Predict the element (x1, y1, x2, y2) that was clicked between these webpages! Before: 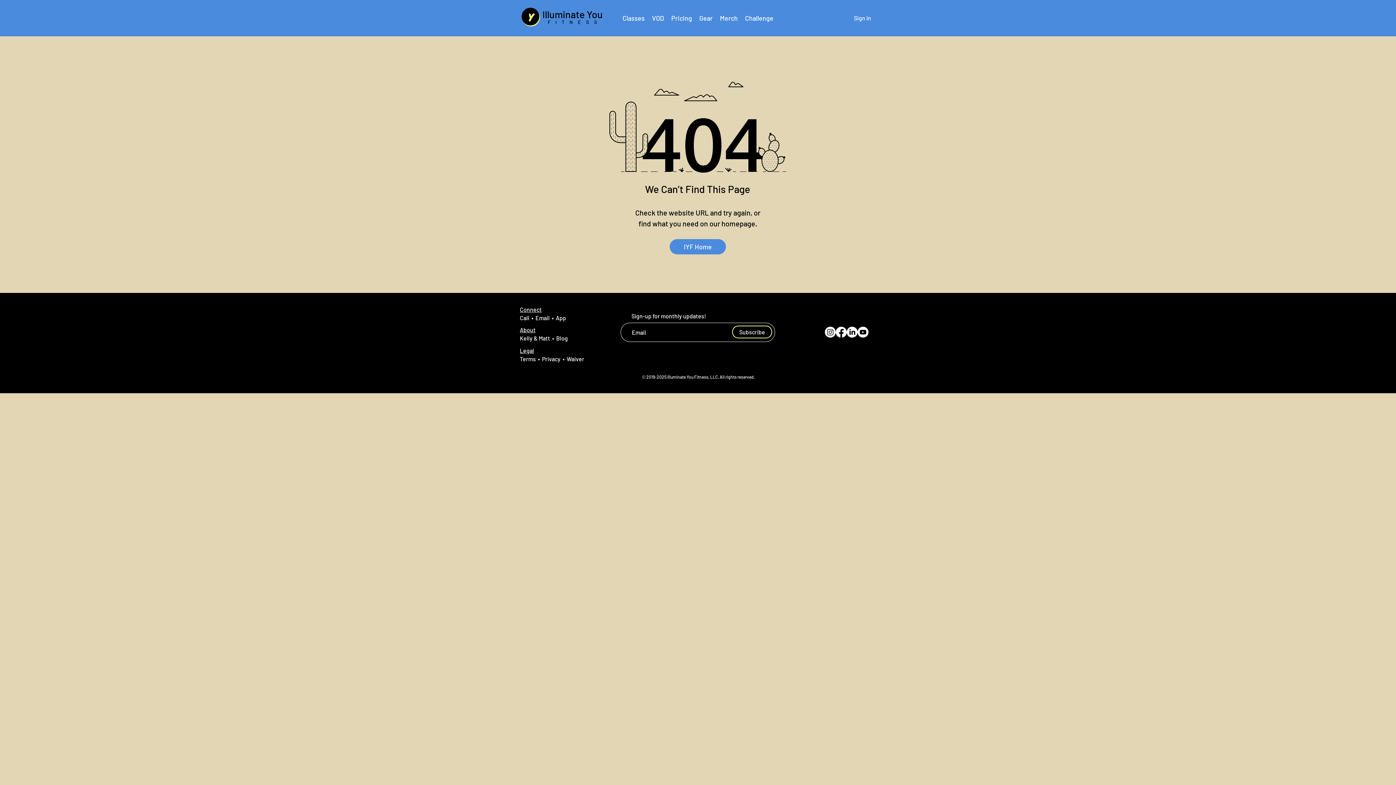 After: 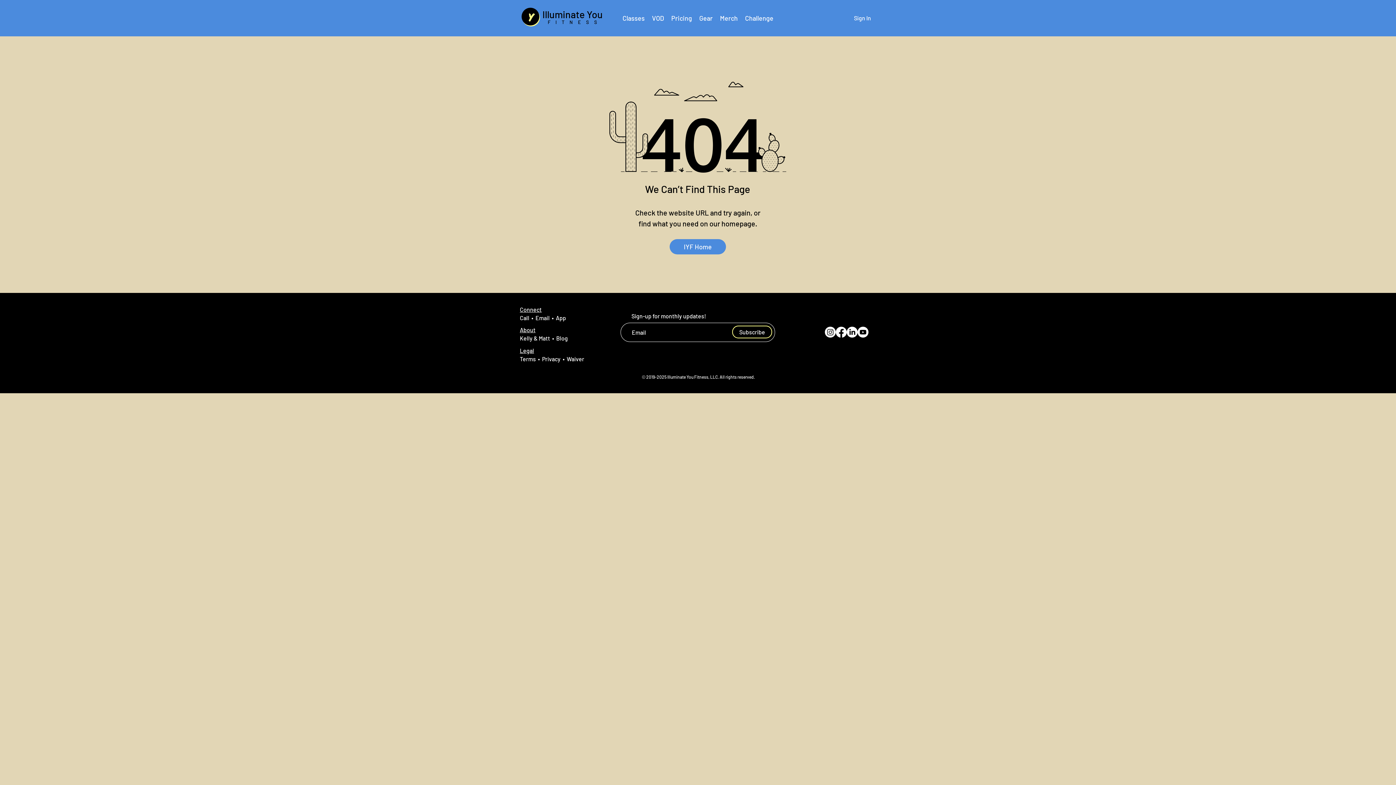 Action: label: App bbox: (556, 314, 566, 321)